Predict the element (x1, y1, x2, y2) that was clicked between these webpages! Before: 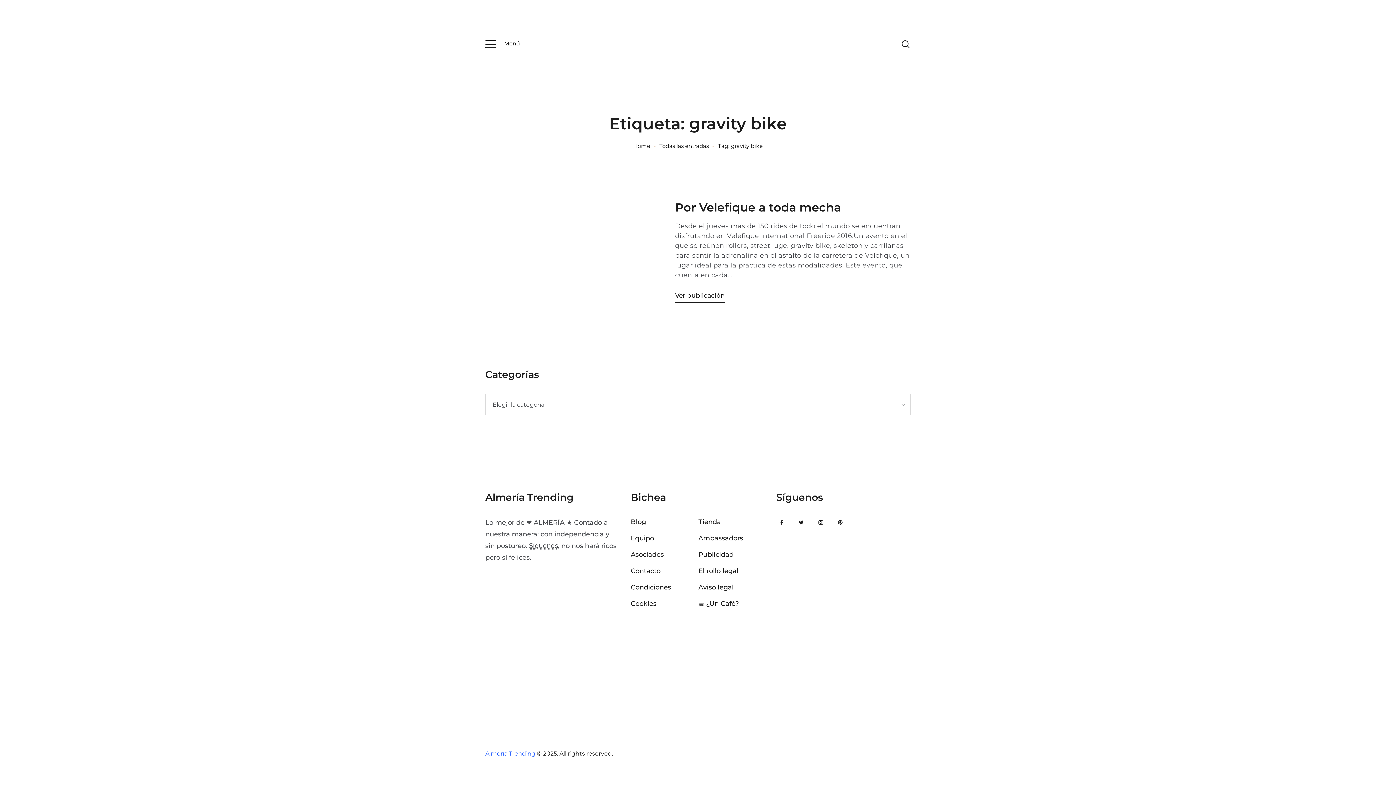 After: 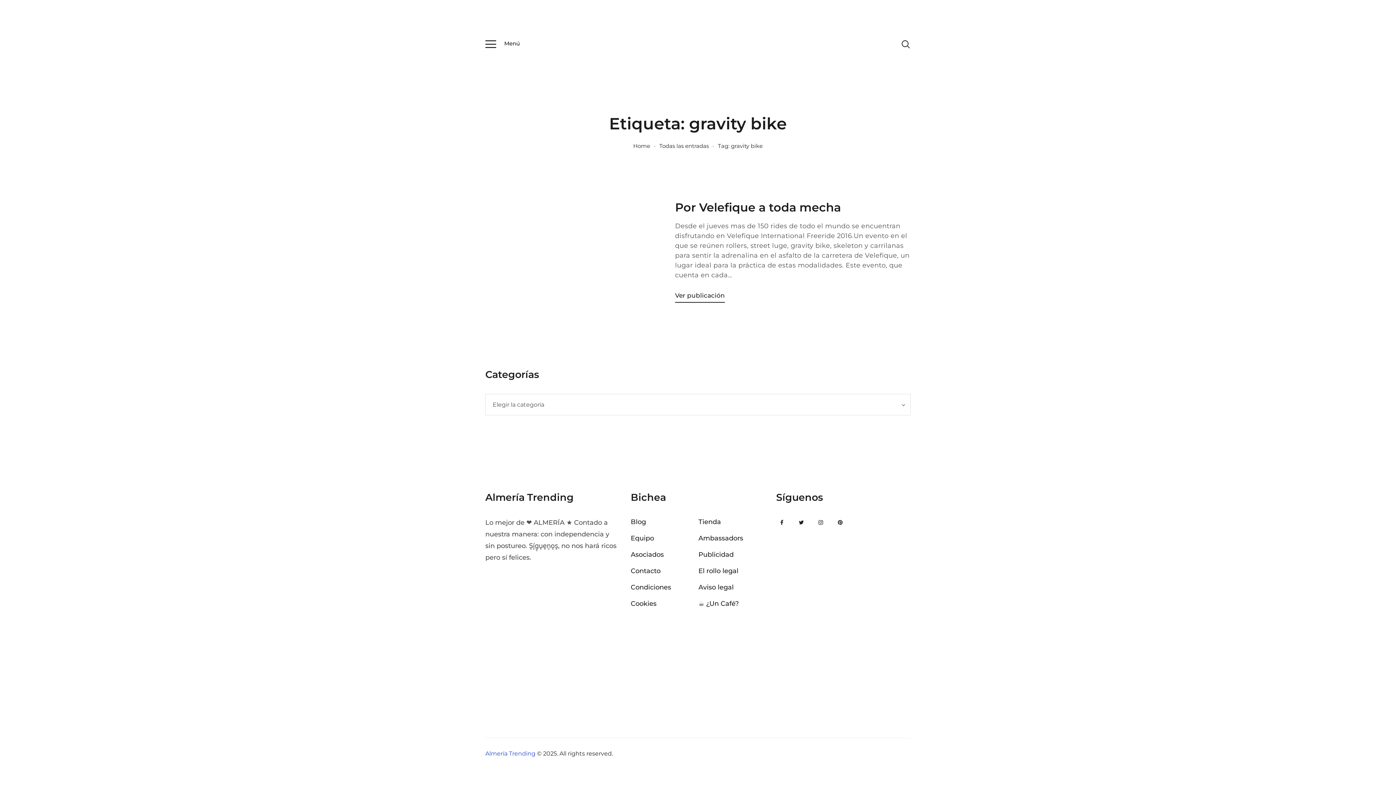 Action: label: Almería Trending bbox: (485, 750, 535, 757)